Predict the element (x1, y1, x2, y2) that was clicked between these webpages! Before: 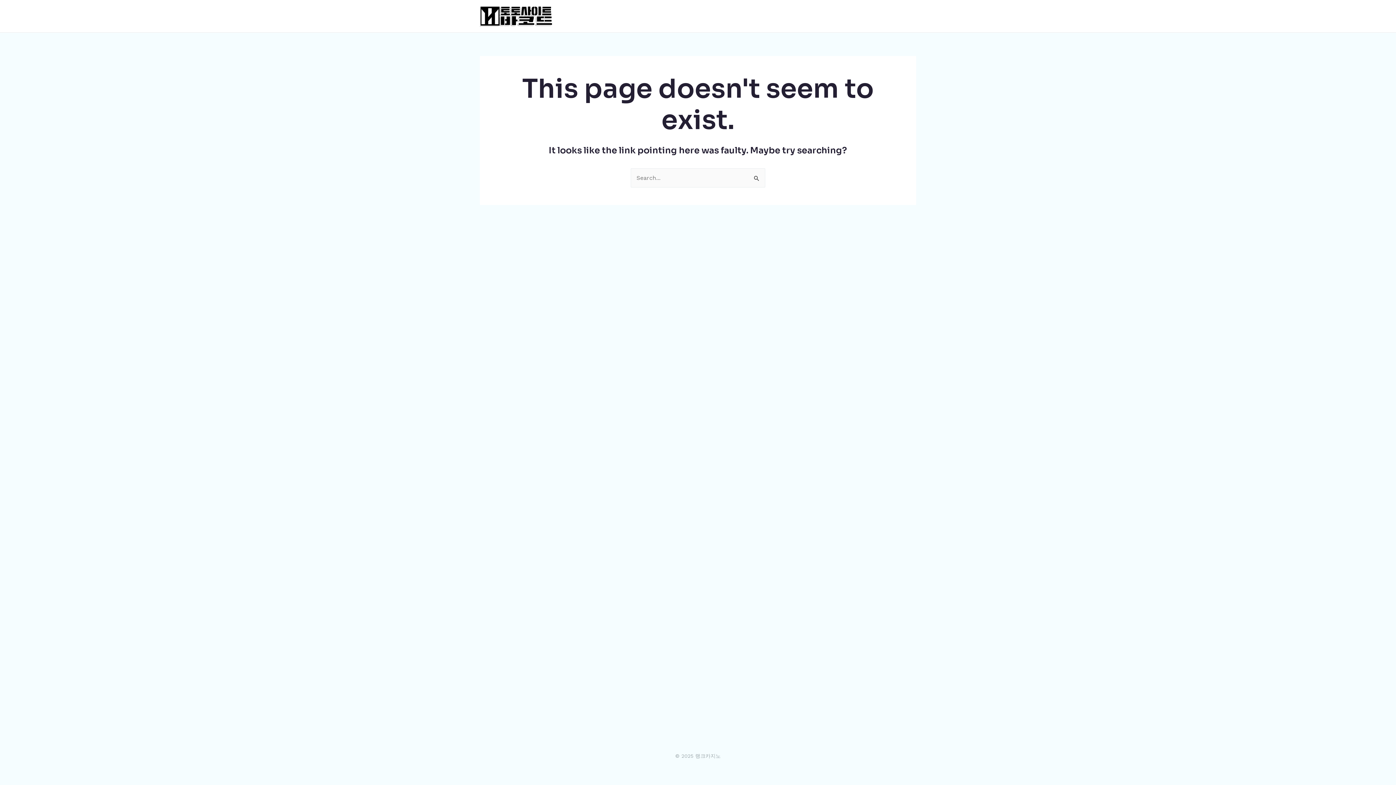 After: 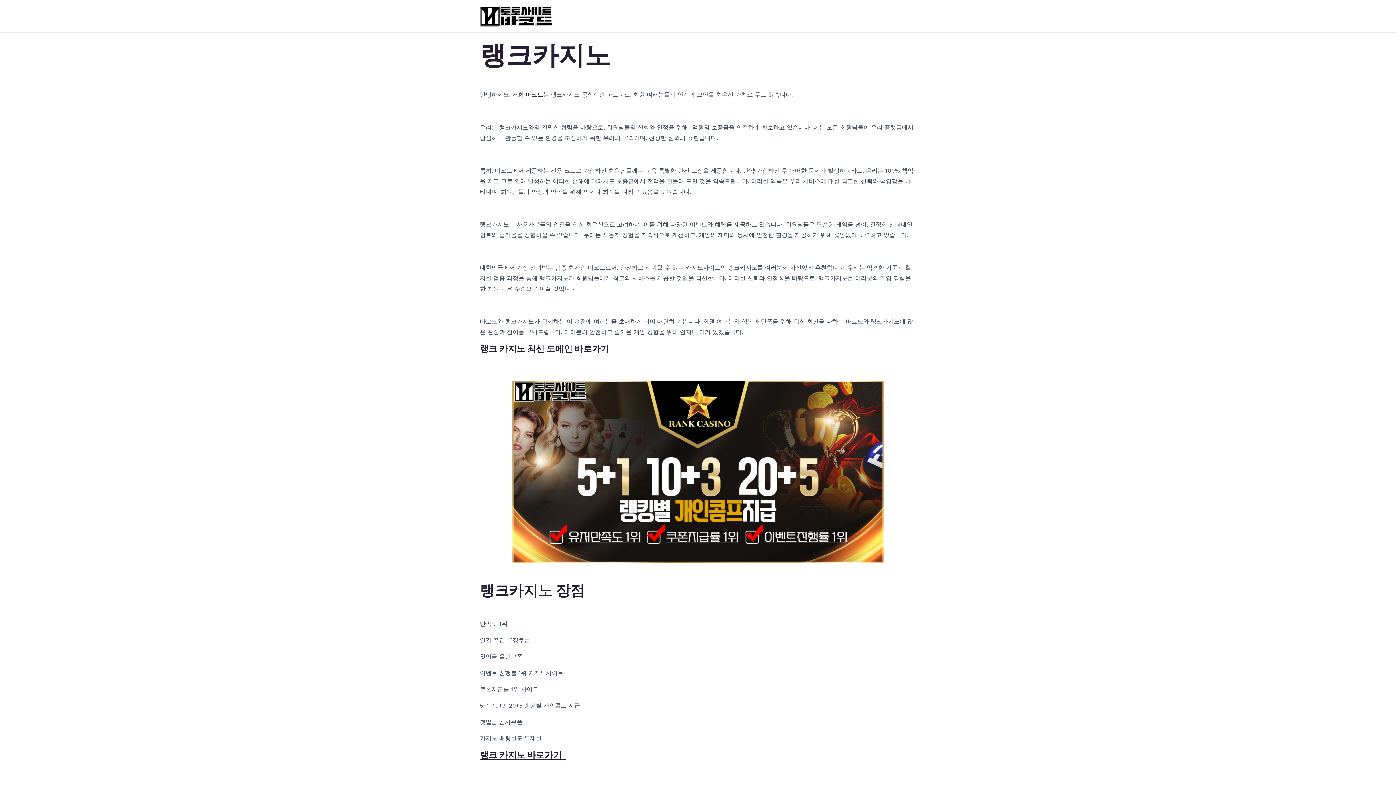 Action: bbox: (480, 12, 552, 19)